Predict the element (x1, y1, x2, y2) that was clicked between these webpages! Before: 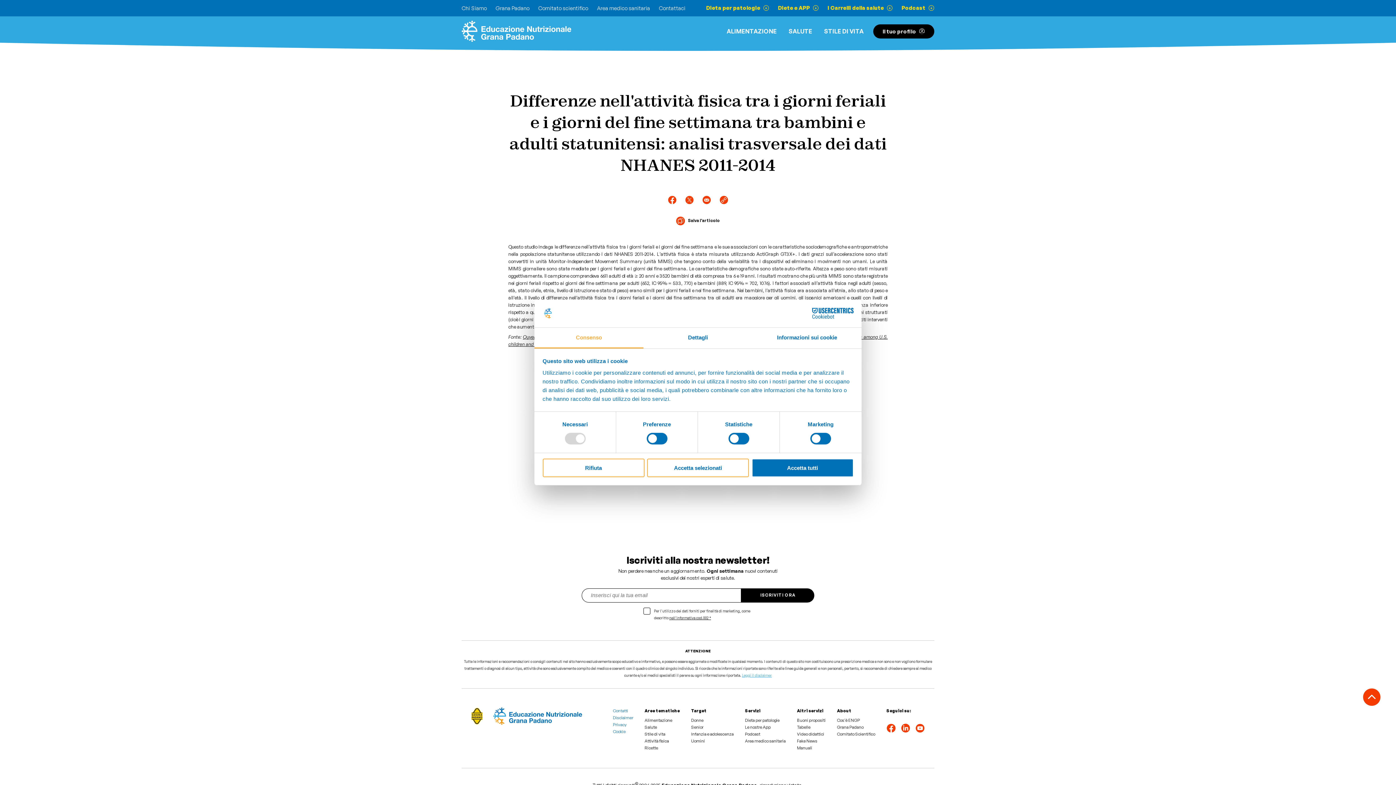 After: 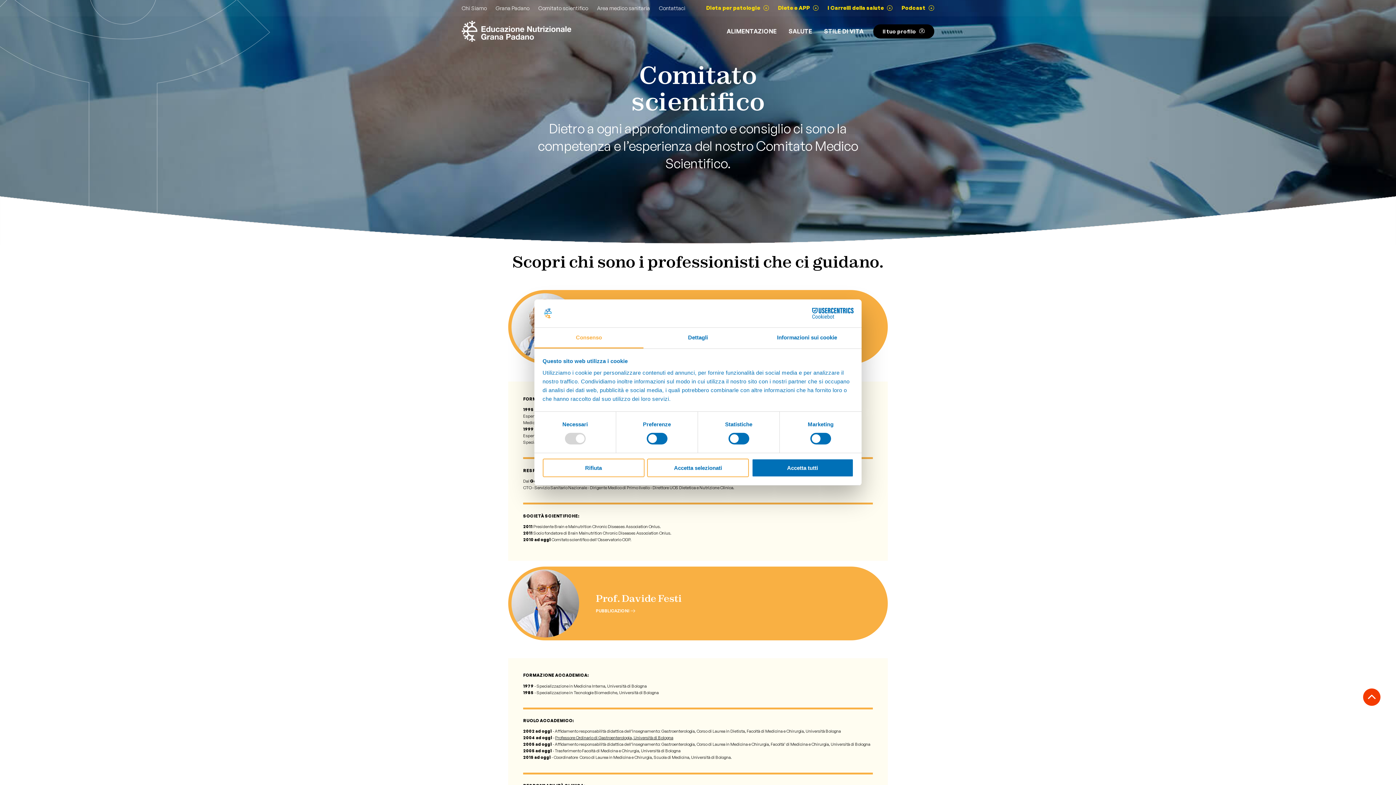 Action: label: Comitato Scientifico bbox: (837, 731, 875, 737)